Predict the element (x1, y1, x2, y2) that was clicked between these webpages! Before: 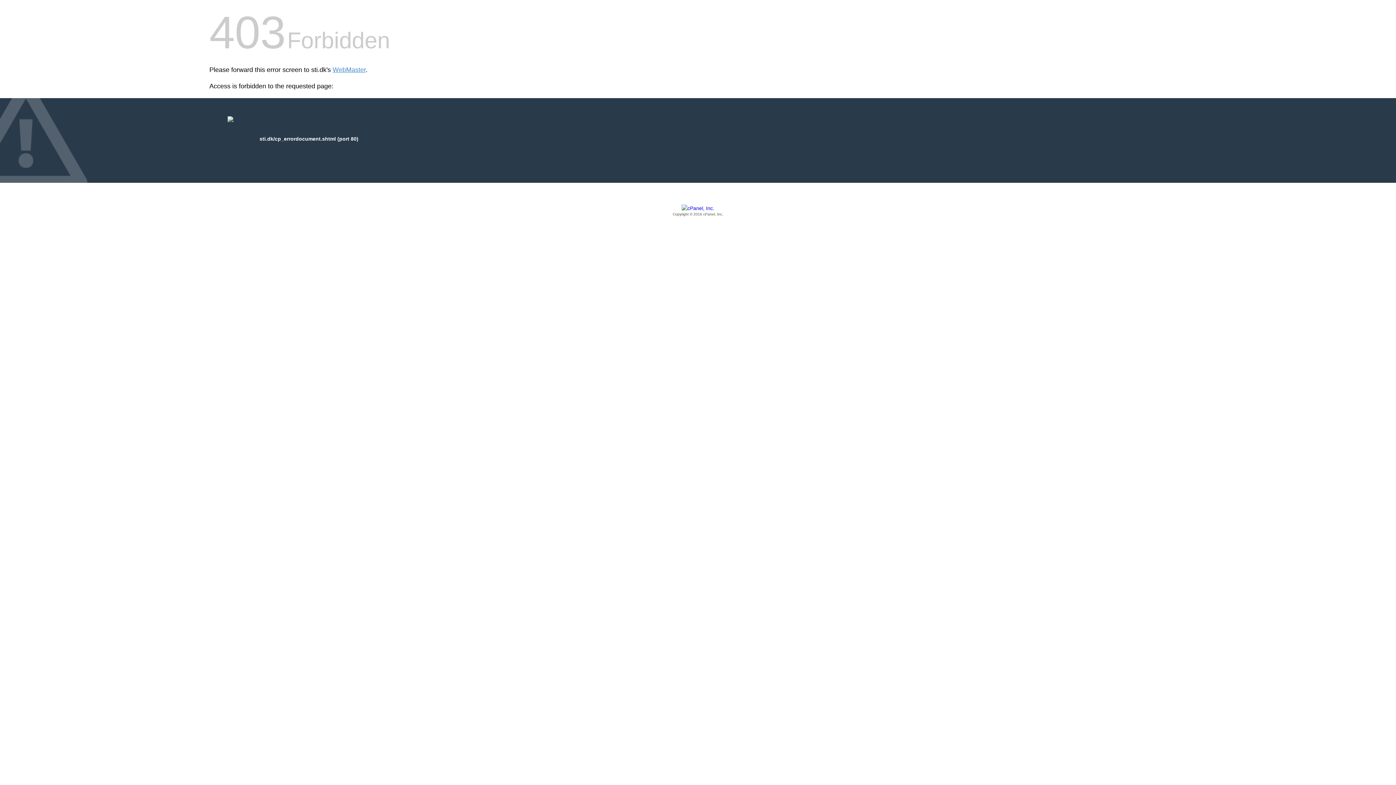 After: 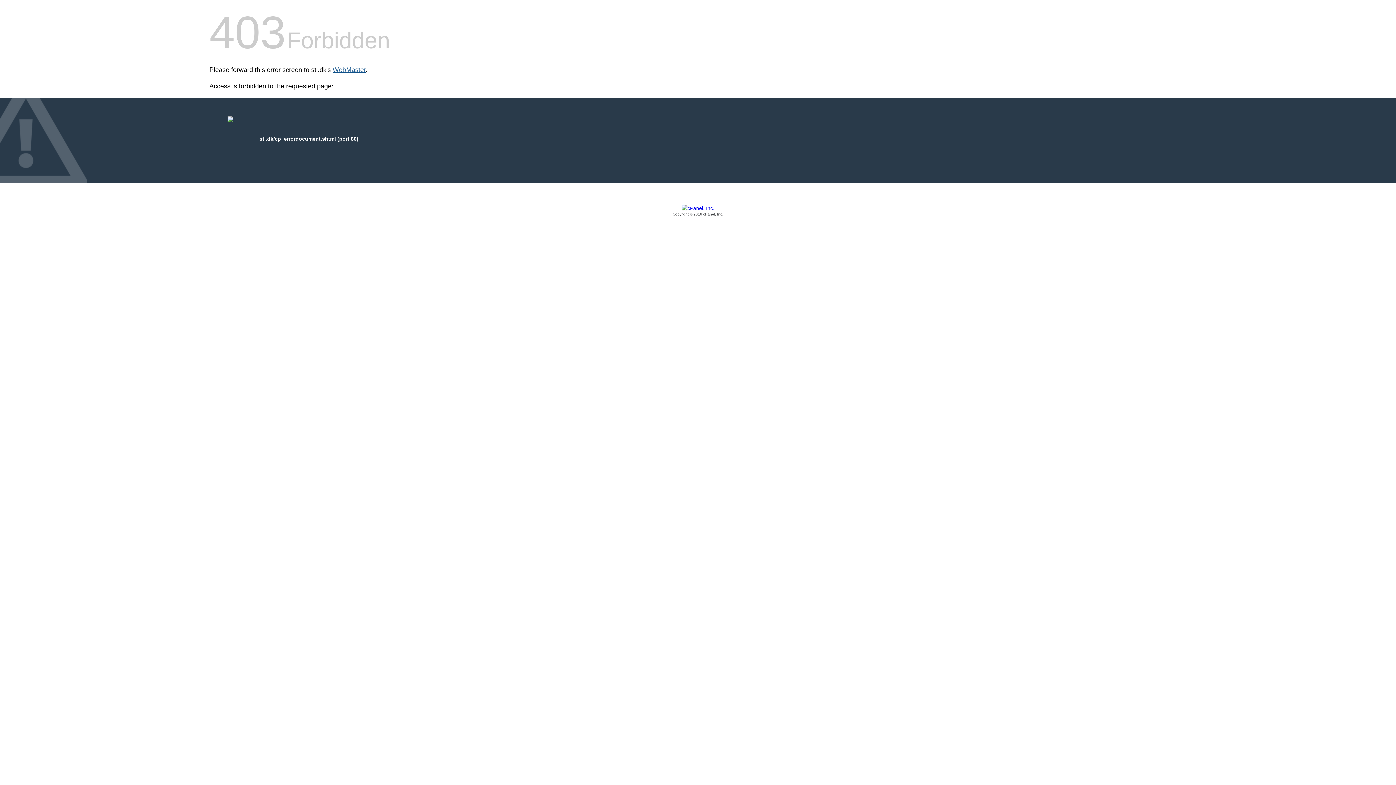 Action: label: WebMaster bbox: (332, 66, 365, 73)